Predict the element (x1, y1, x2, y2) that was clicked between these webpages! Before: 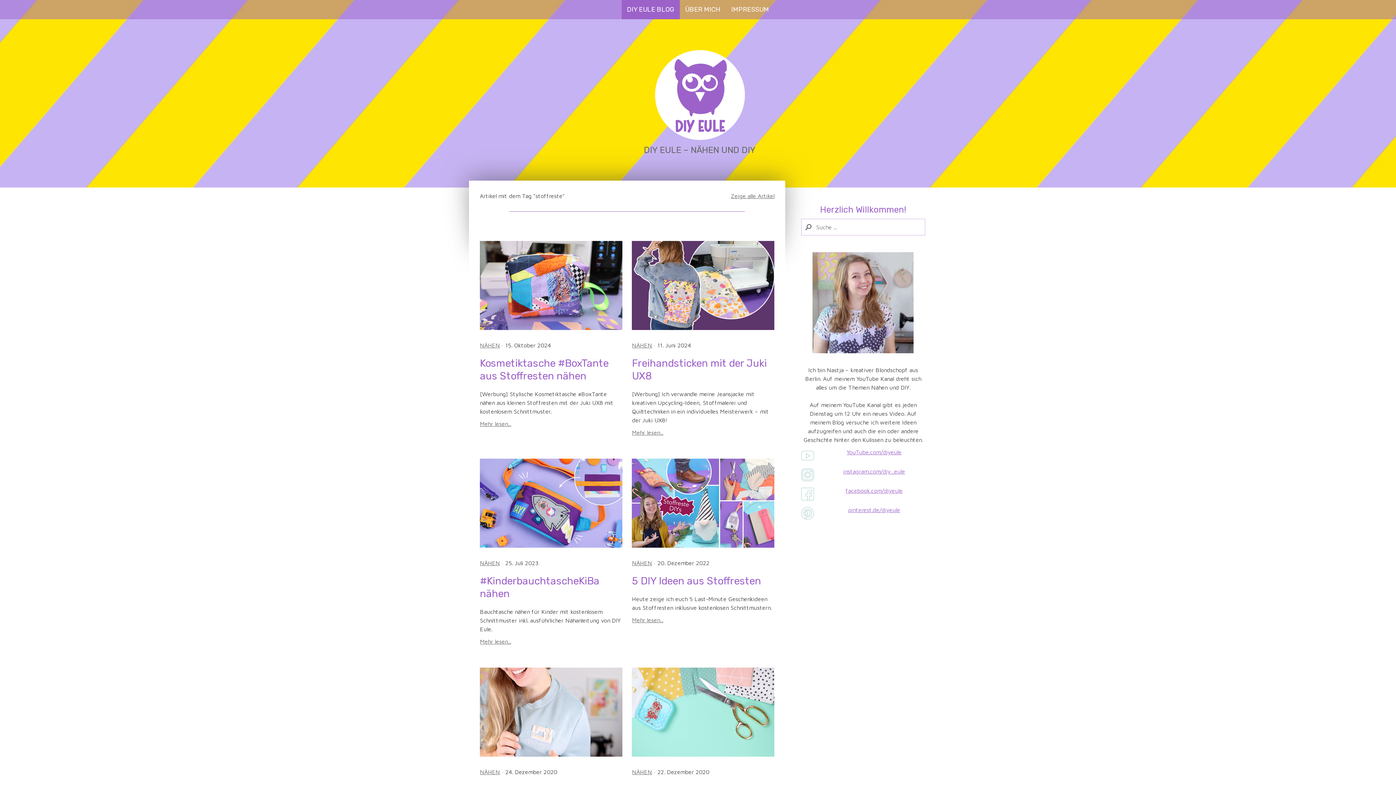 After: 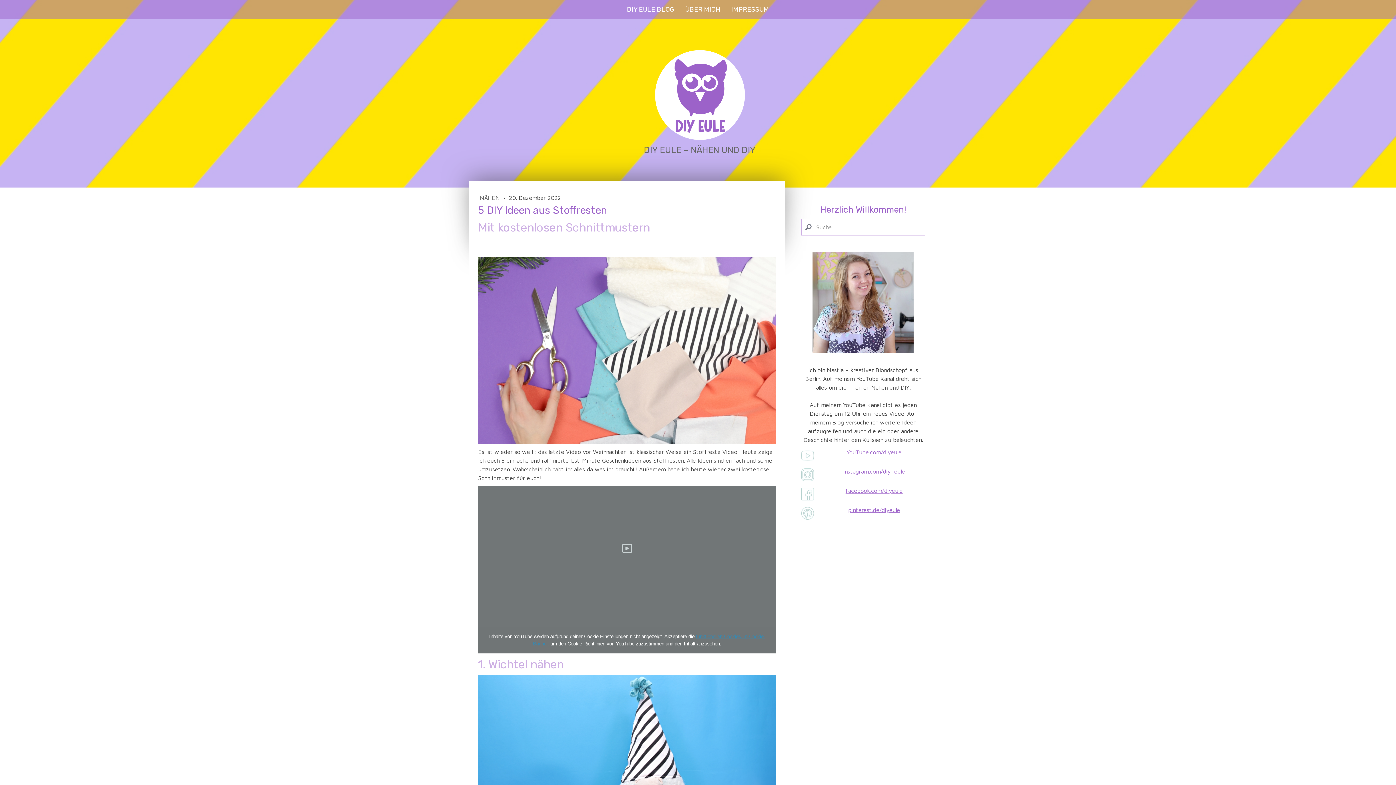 Action: bbox: (632, 617, 663, 623) label: Mehr lesen...